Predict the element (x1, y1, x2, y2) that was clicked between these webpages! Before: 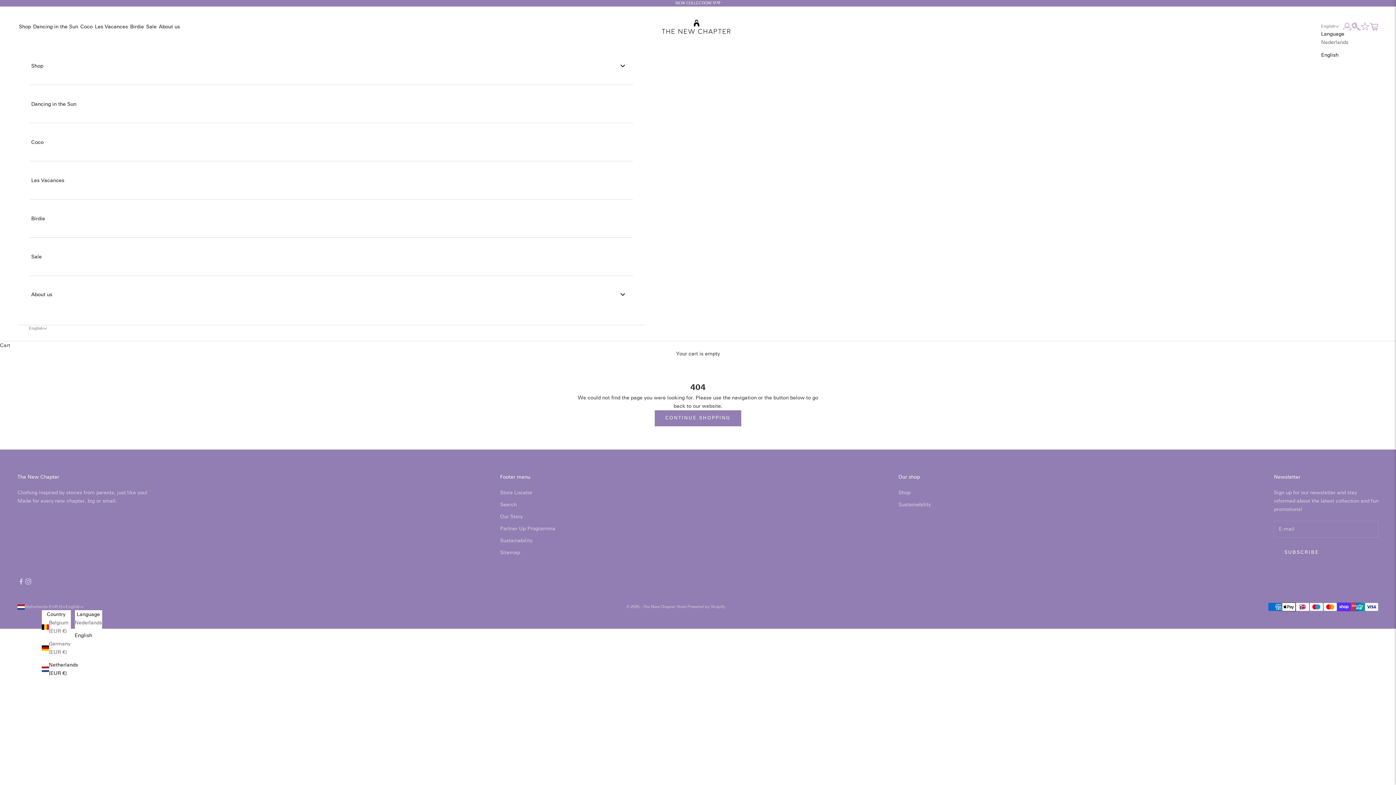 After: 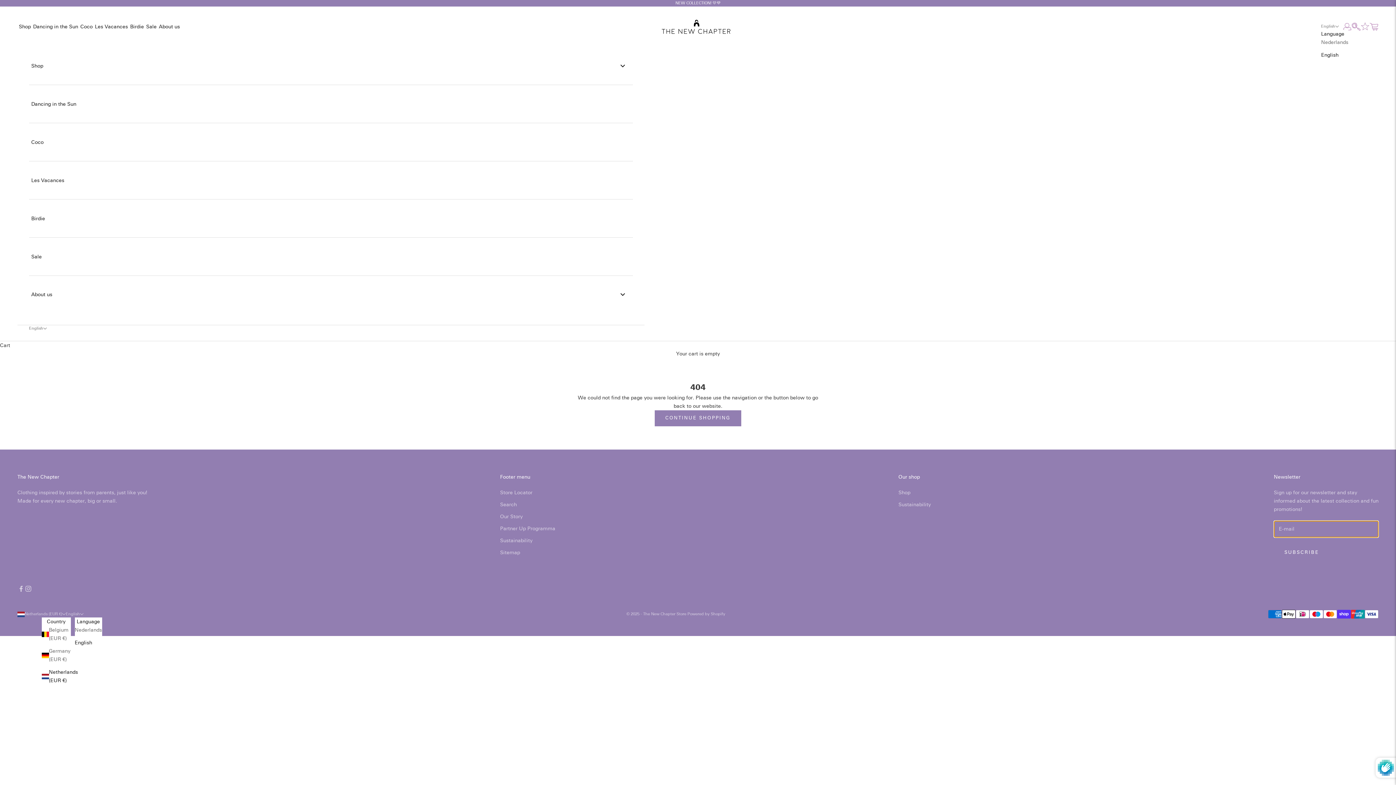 Action: bbox: (1274, 544, 1329, 560) label: SUBSCRIBE